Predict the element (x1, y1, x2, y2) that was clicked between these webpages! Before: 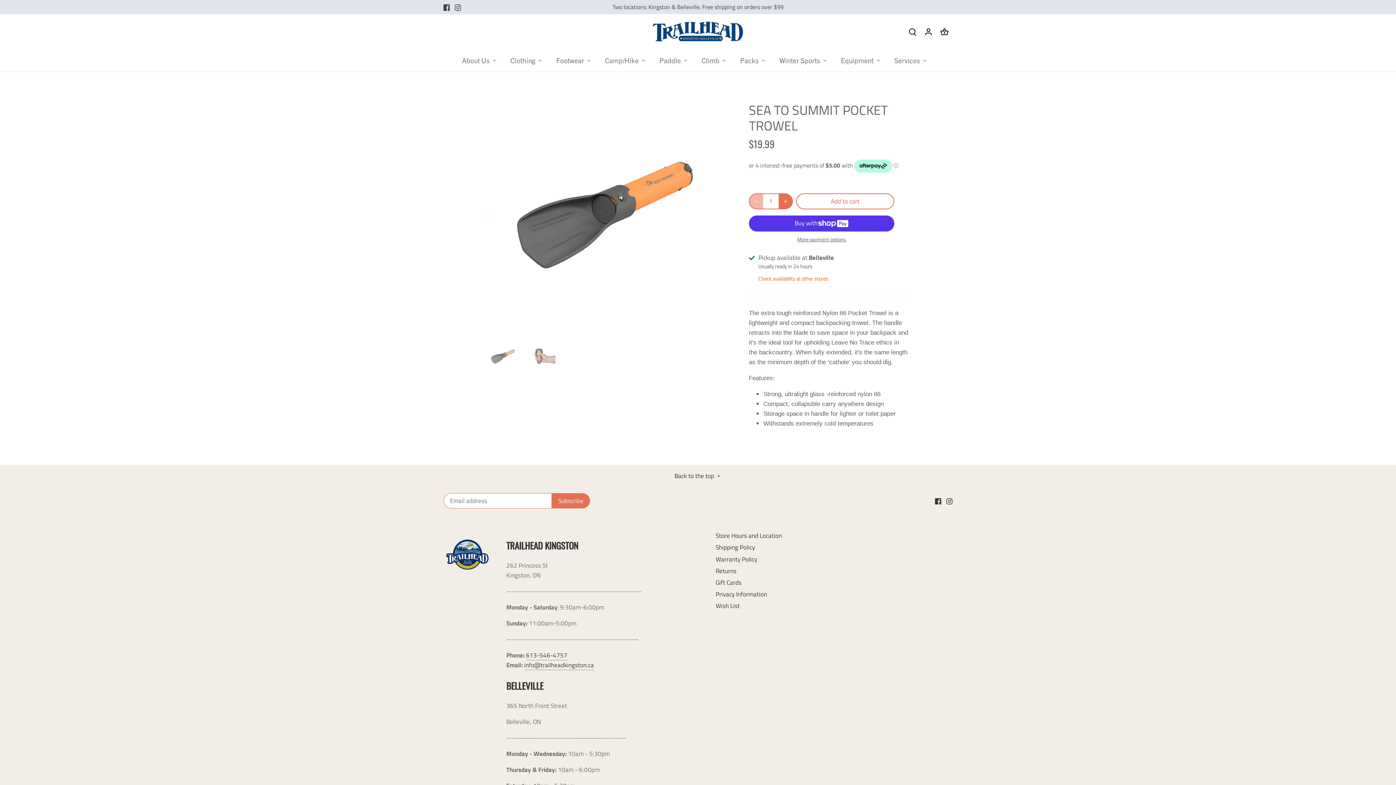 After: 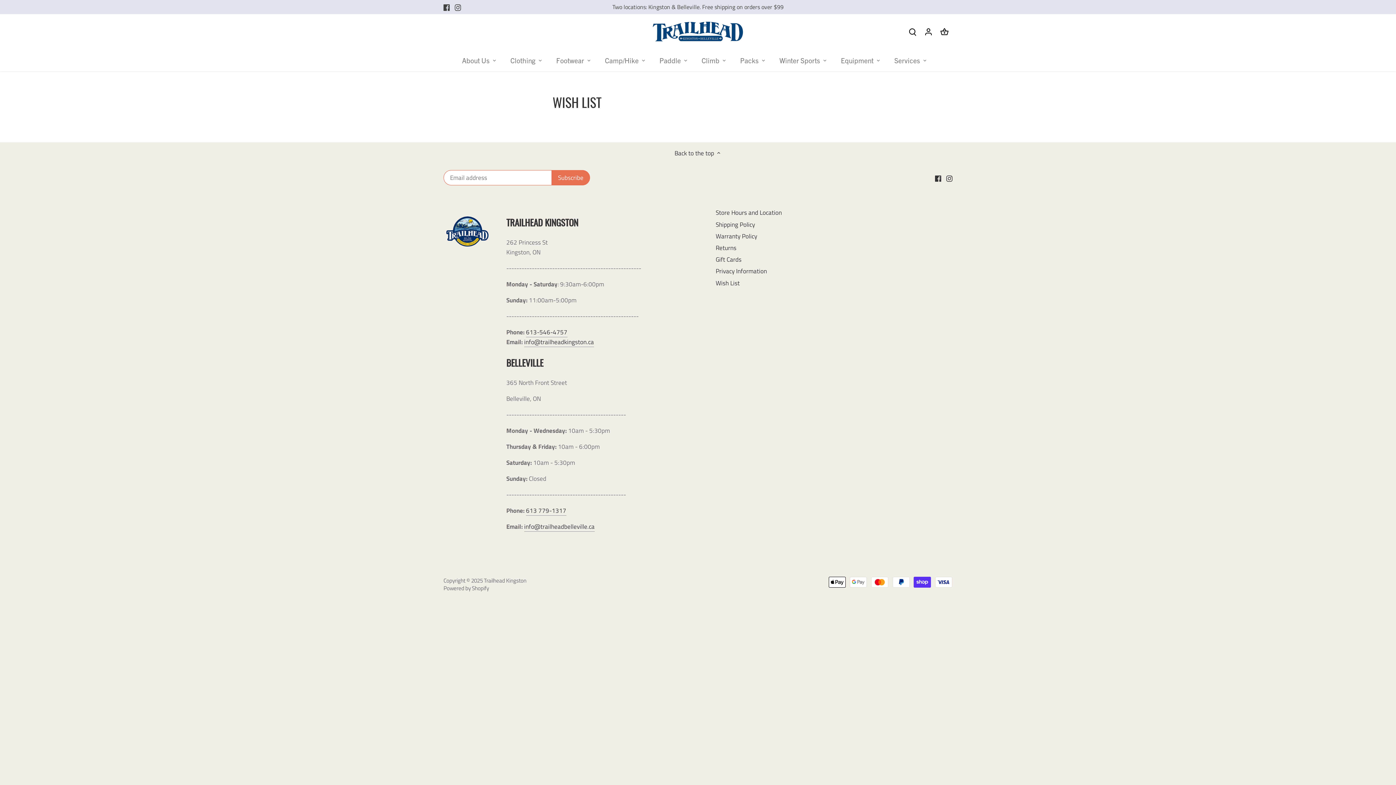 Action: label: Wish List bbox: (715, 601, 739, 611)